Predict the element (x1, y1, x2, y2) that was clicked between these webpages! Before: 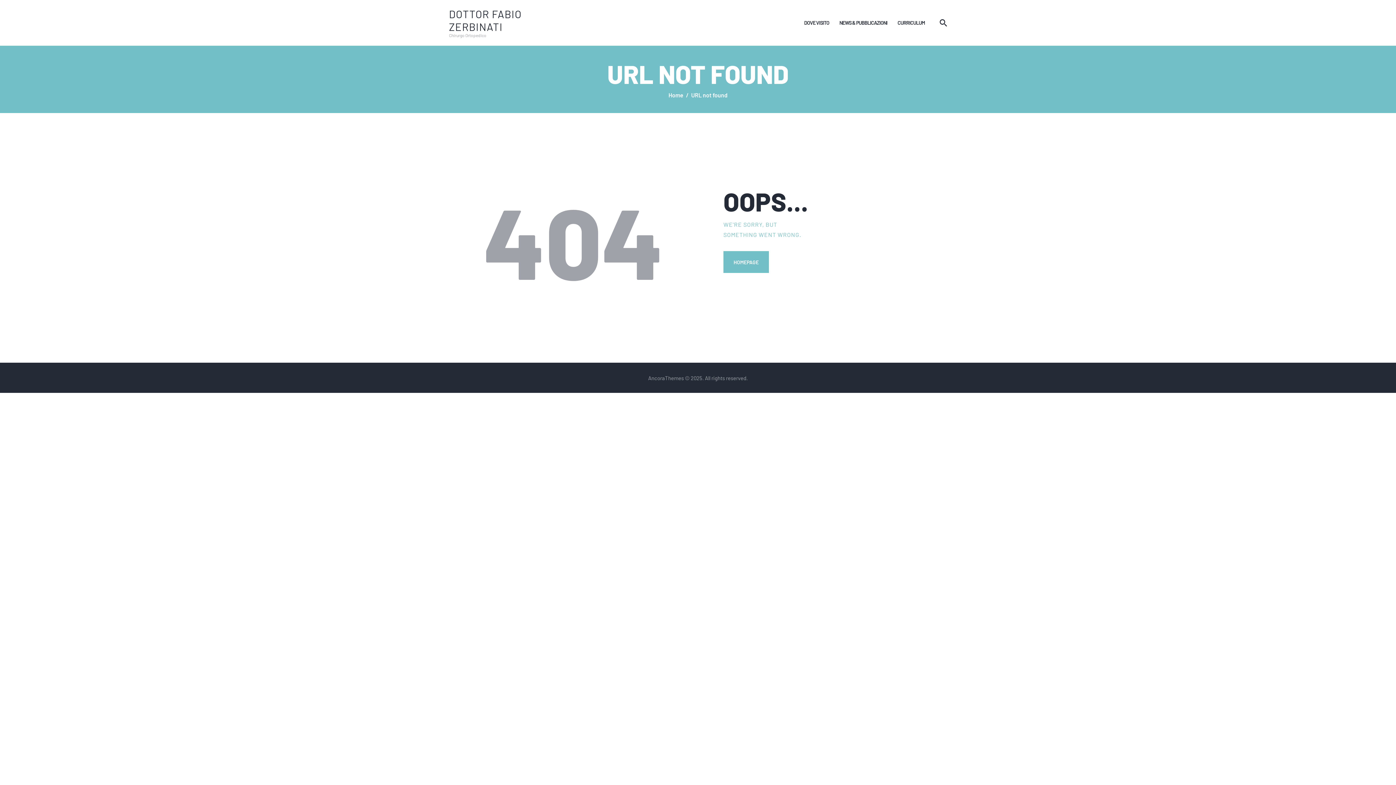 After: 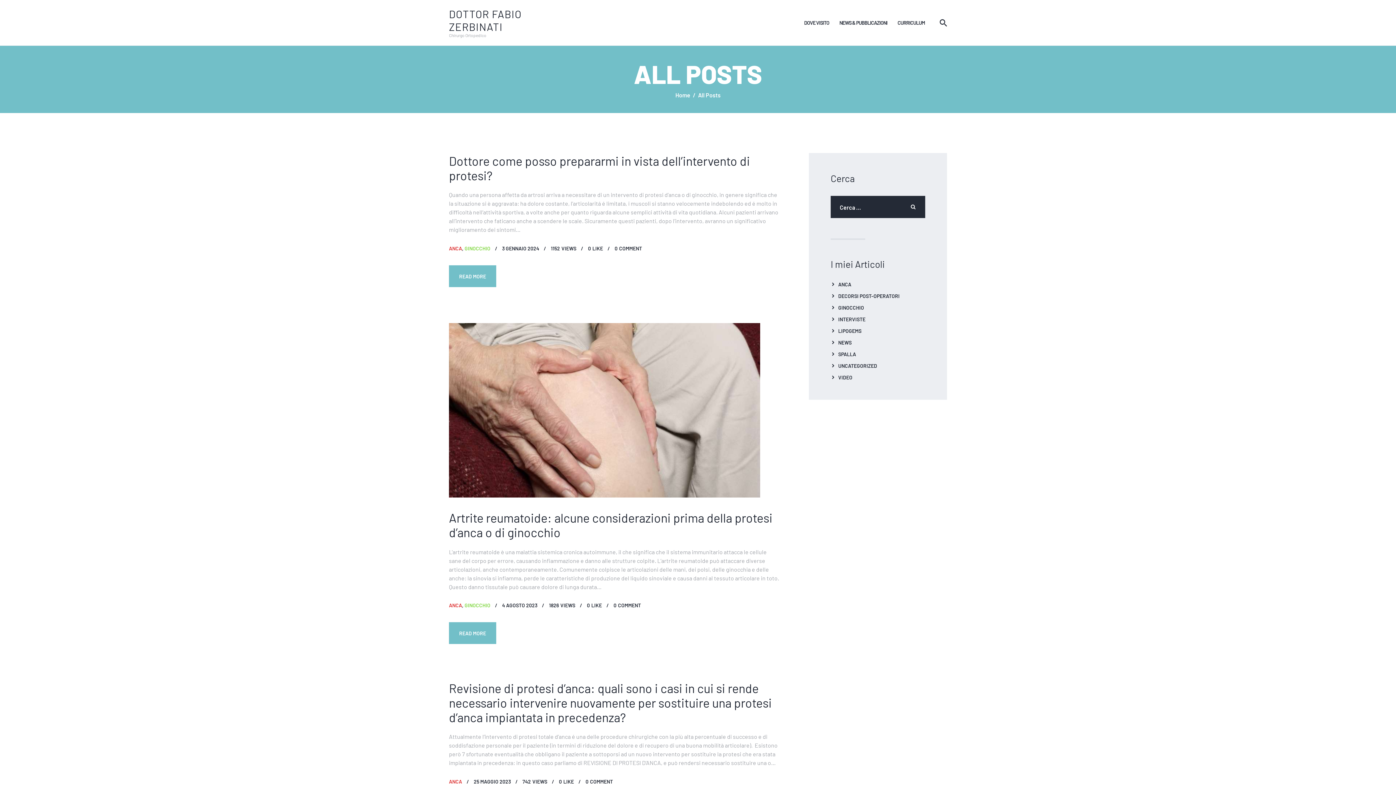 Action: label: NEWS & PUBBLICAZIONI bbox: (834, 13, 892, 31)